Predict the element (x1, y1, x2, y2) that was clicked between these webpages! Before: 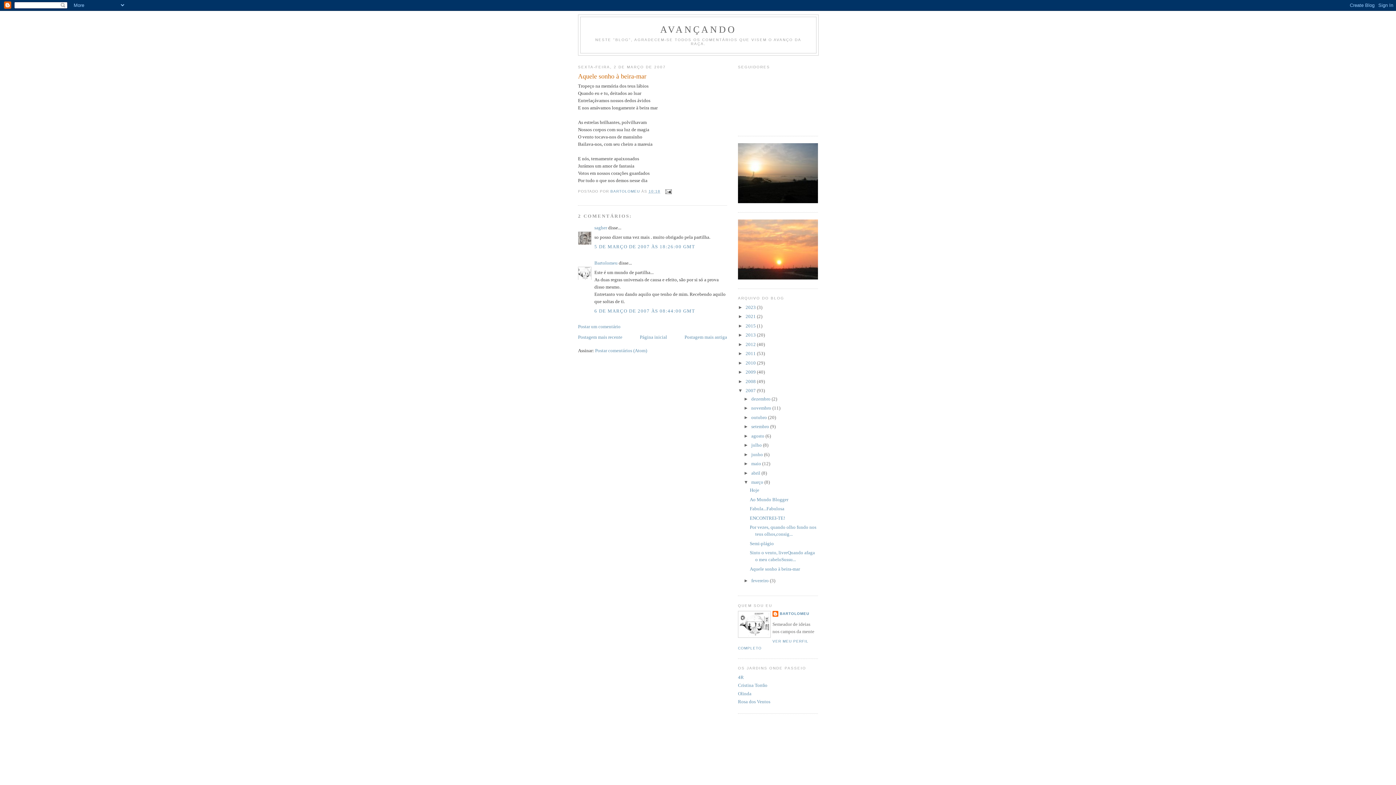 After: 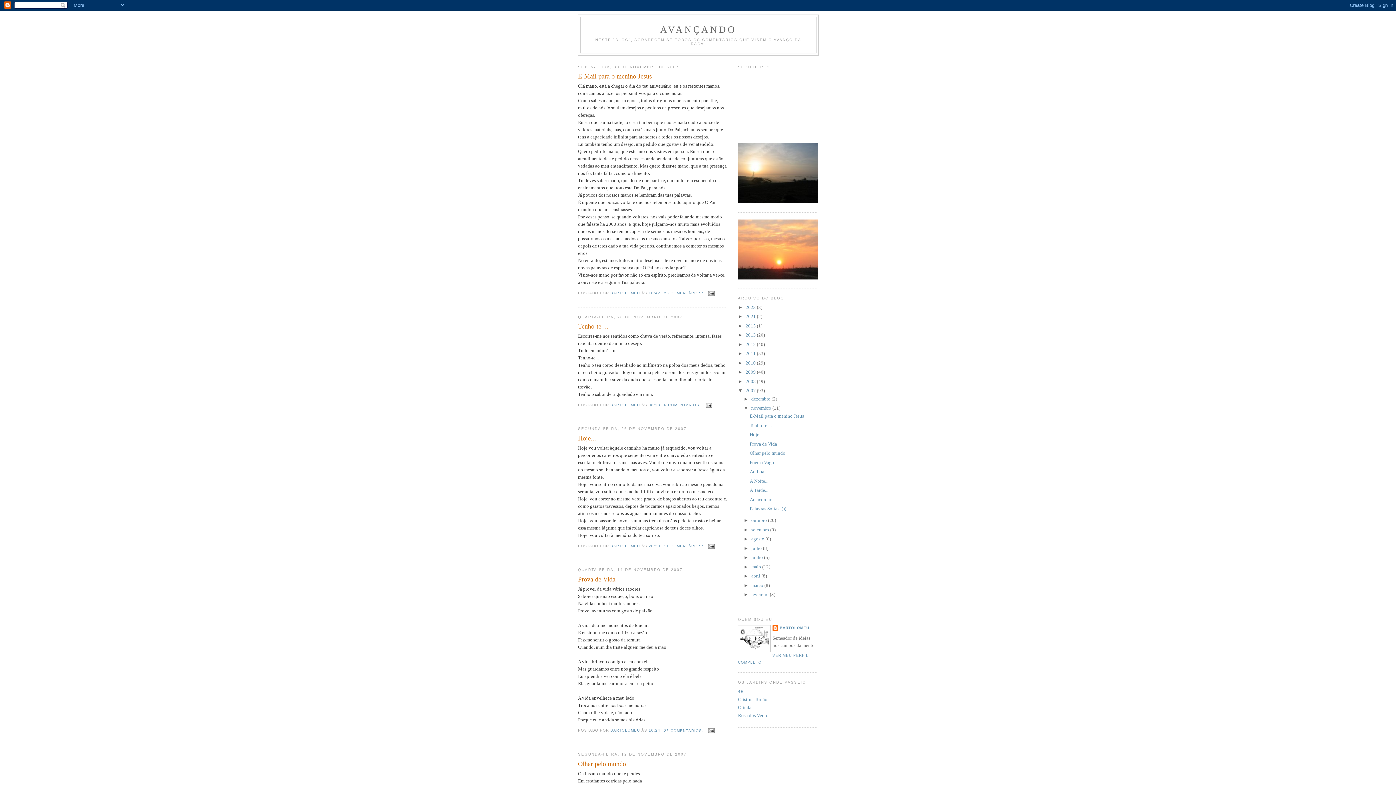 Action: bbox: (751, 405, 772, 410) label: novembro 